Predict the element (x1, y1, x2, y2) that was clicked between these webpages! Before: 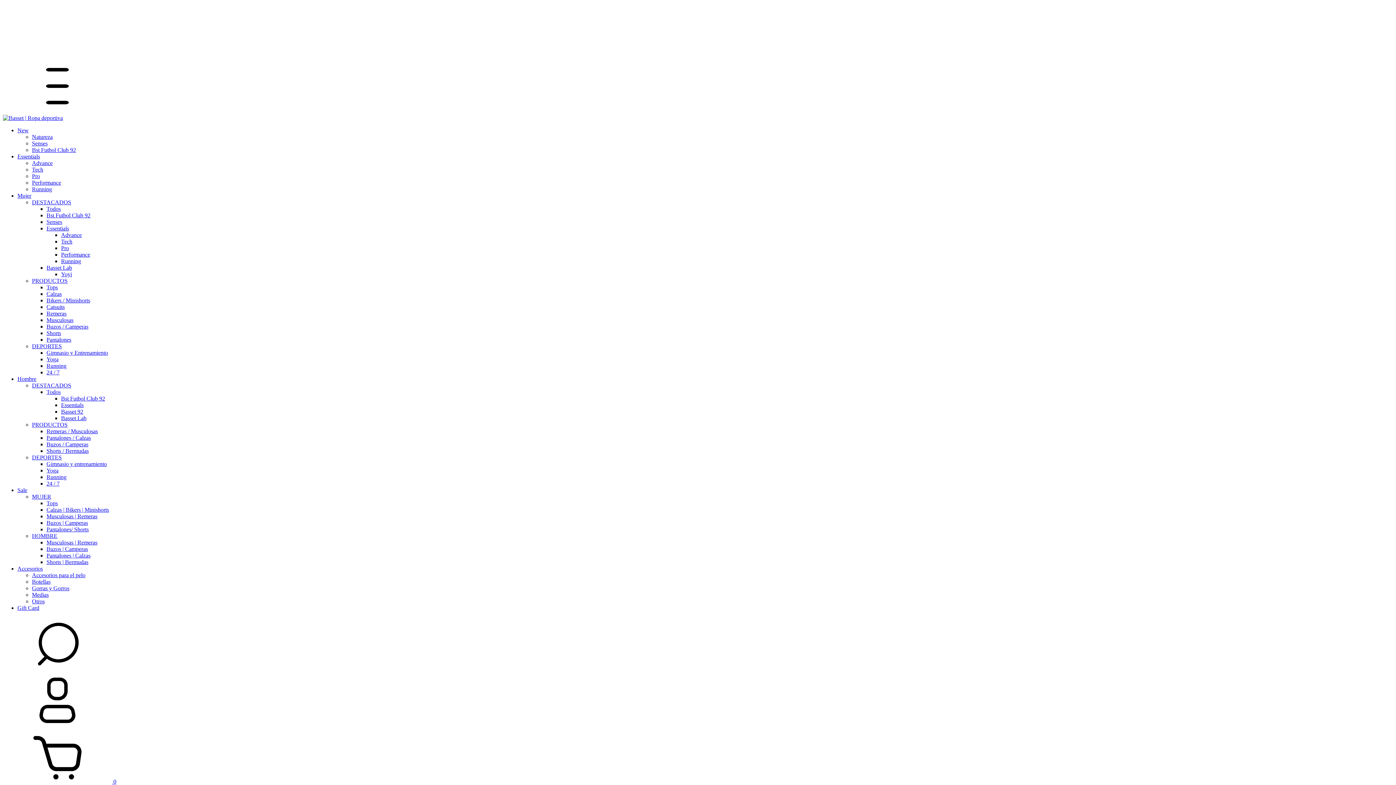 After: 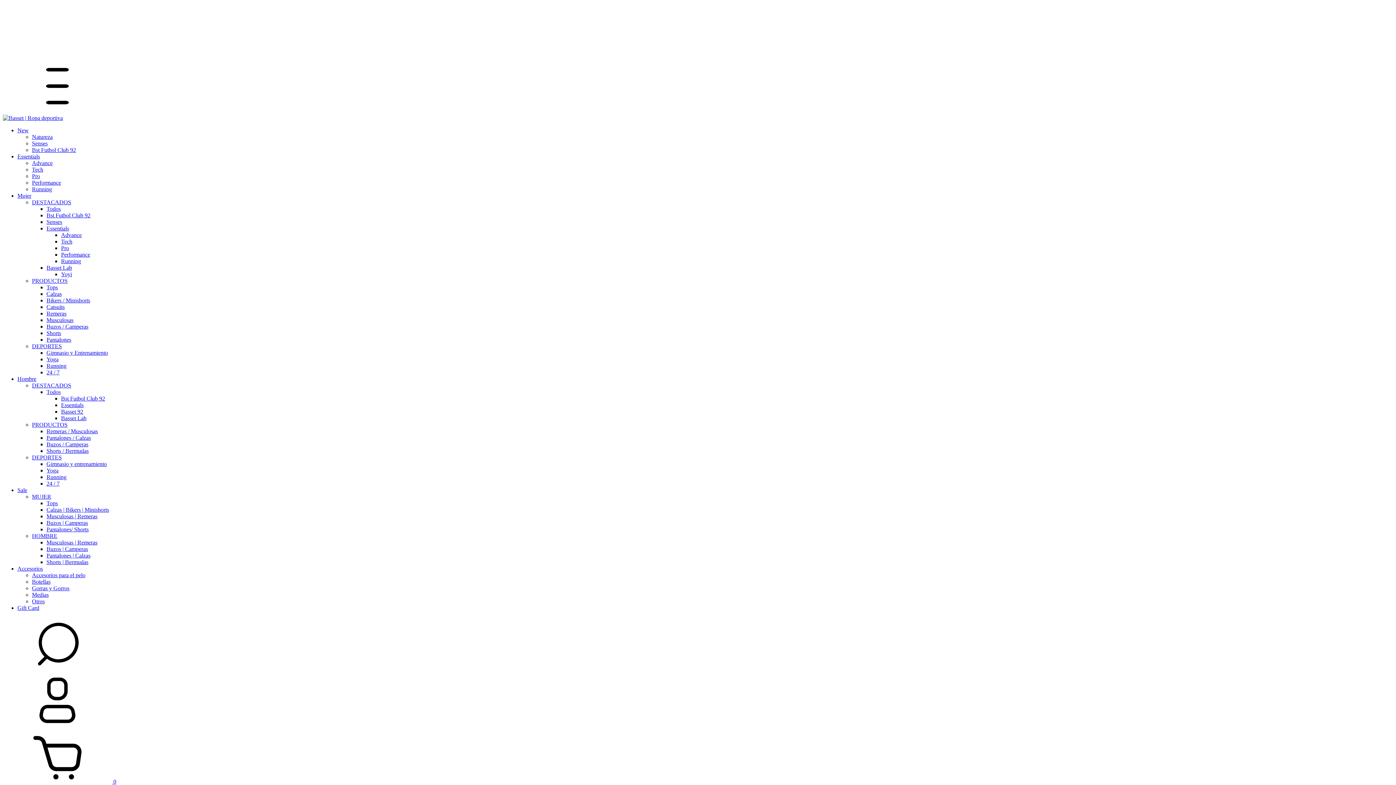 Action: label: Pro bbox: (61, 245, 69, 251)